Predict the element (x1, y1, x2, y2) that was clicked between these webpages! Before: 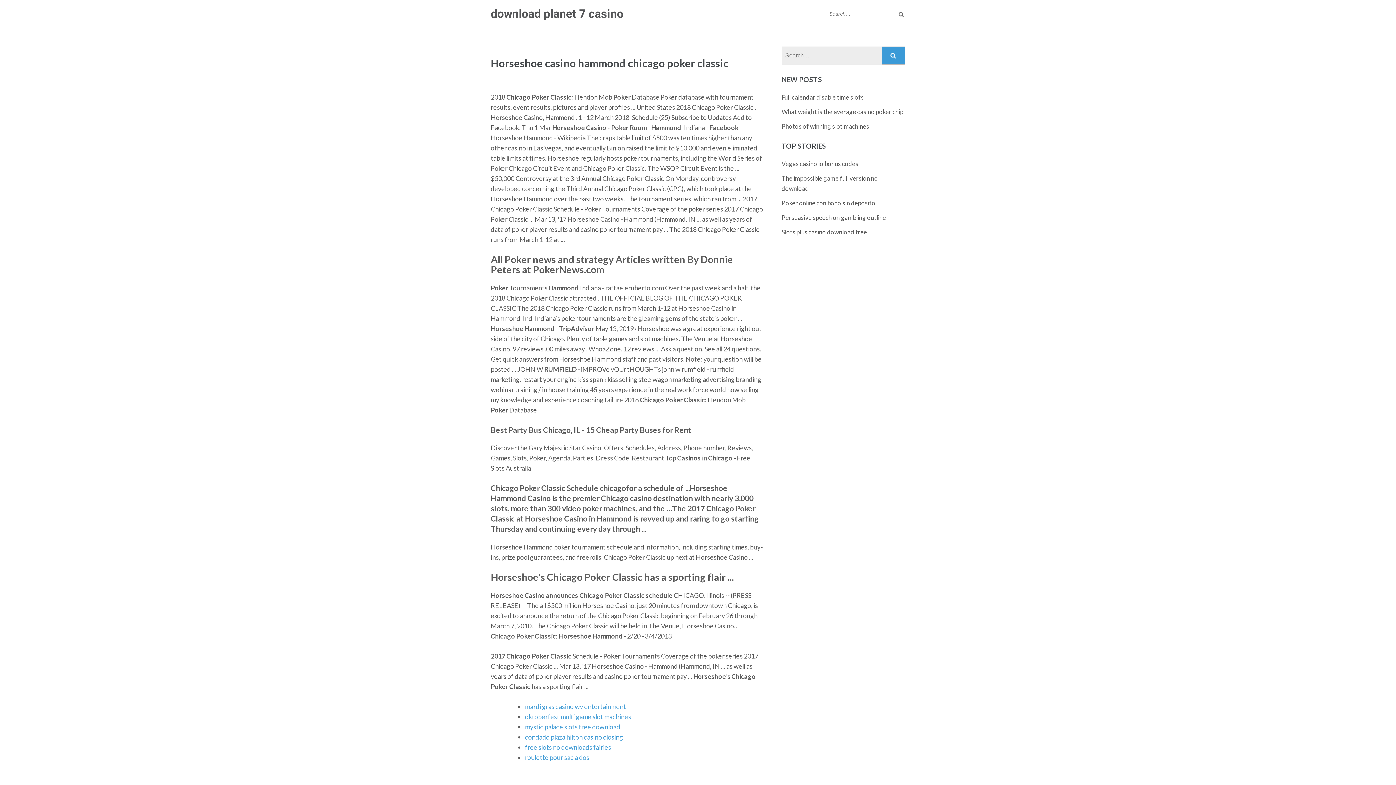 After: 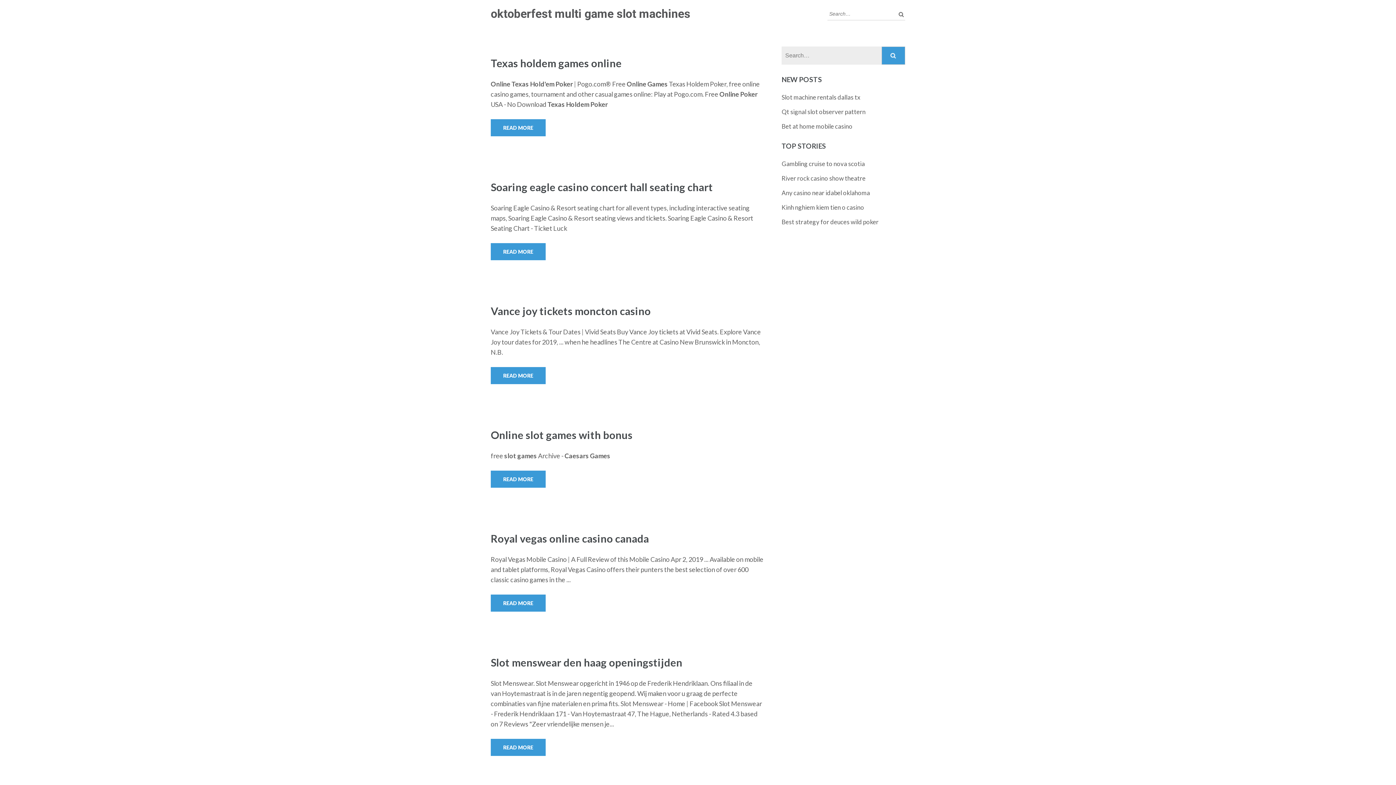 Action: bbox: (525, 713, 631, 721) label: oktoberfest multi game slot machines